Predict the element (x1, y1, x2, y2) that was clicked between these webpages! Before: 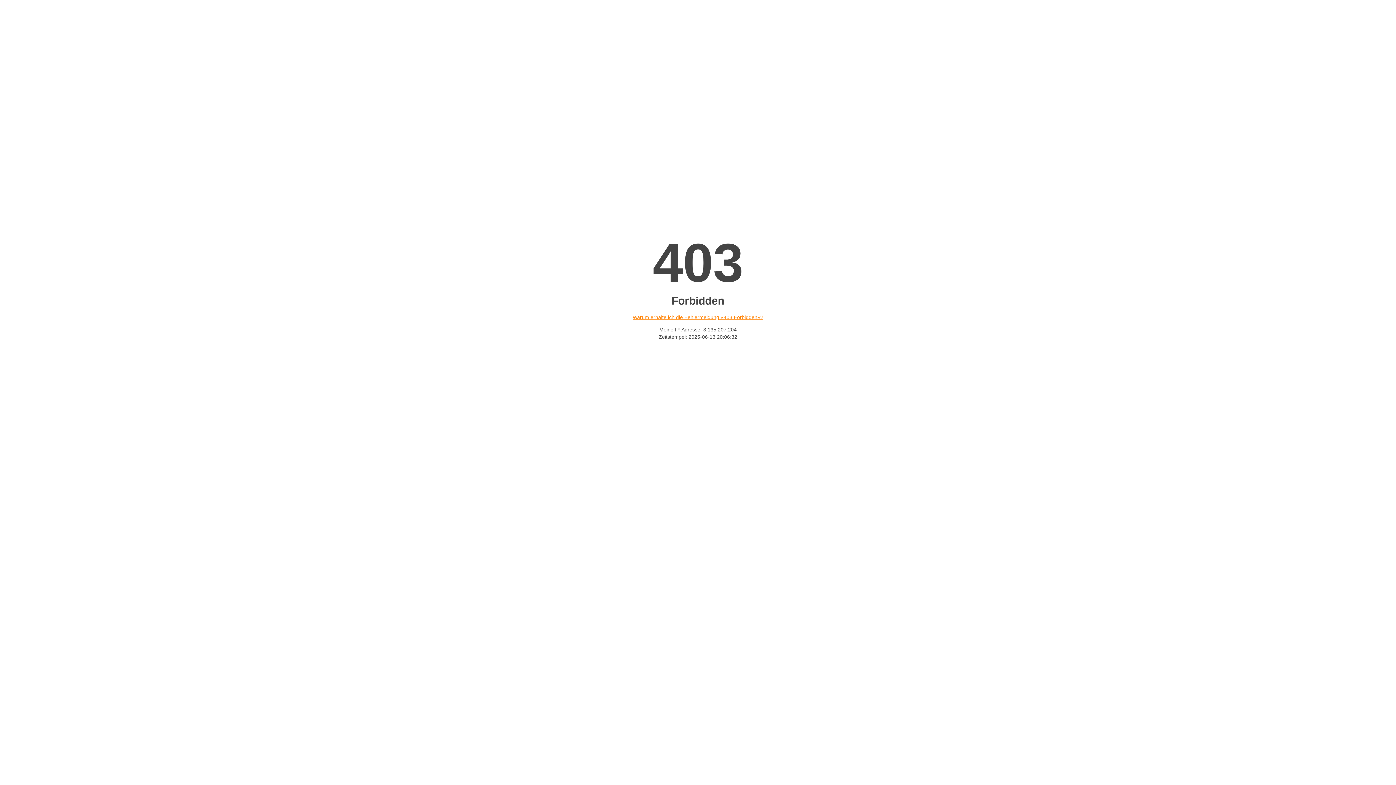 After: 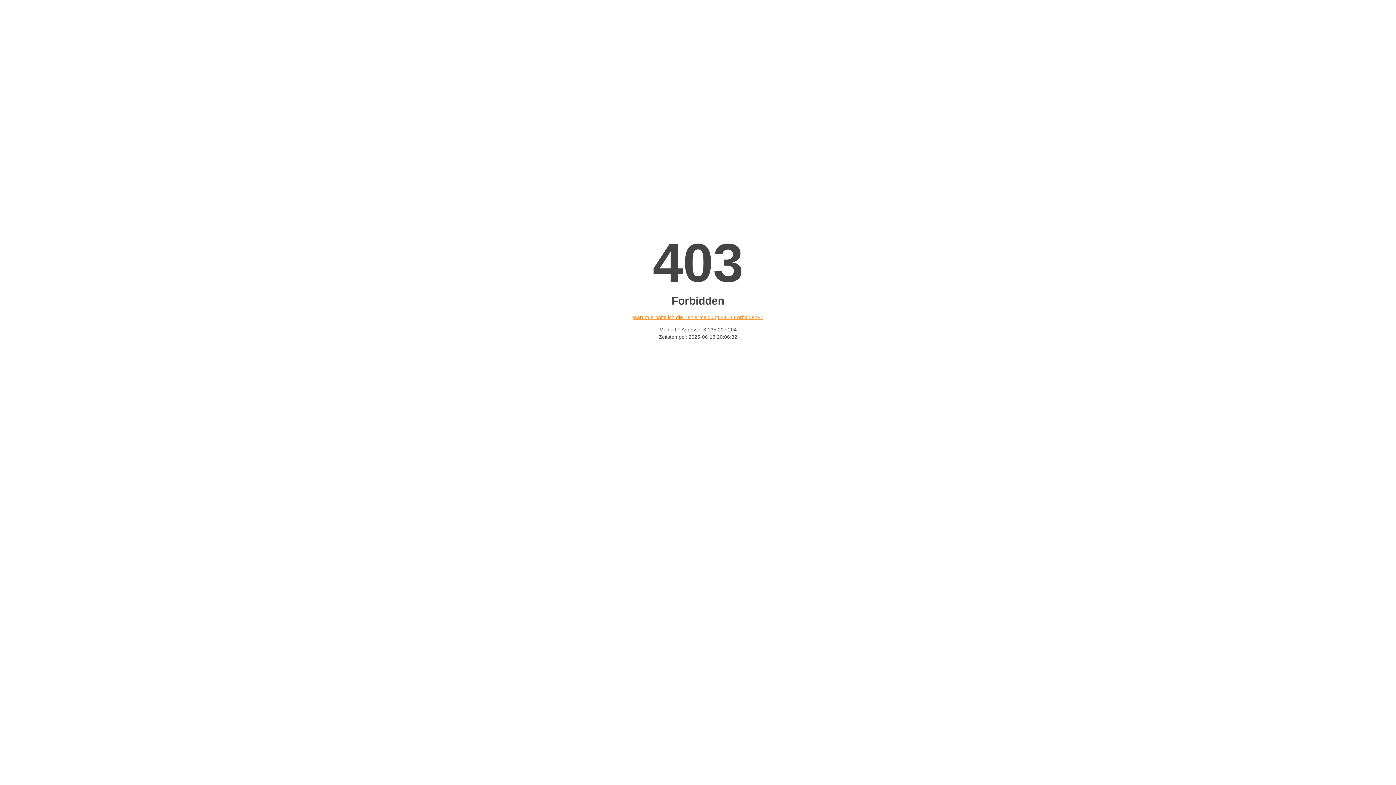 Action: label: Warum erhalte ich die Fehlermeldung «403 Forbidden»? bbox: (632, 314, 763, 320)